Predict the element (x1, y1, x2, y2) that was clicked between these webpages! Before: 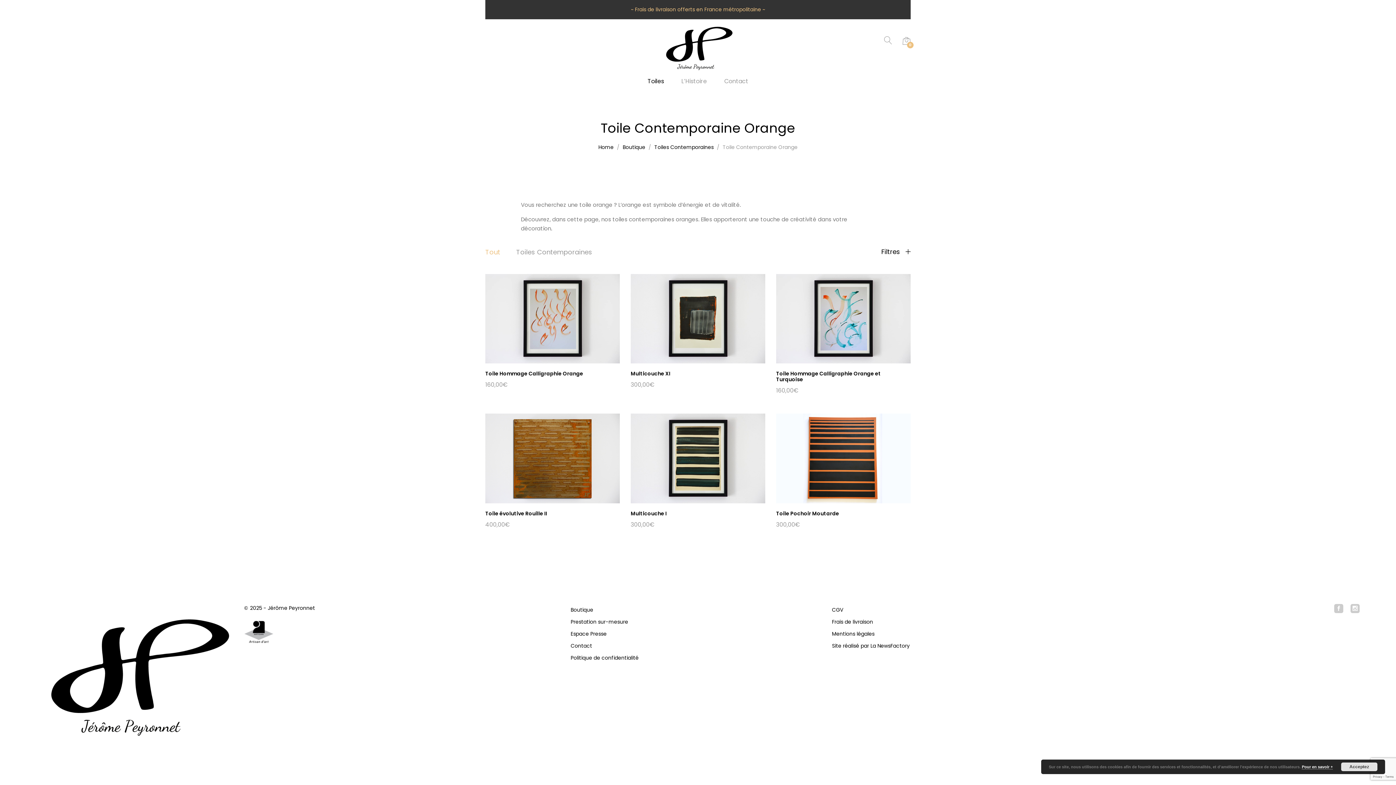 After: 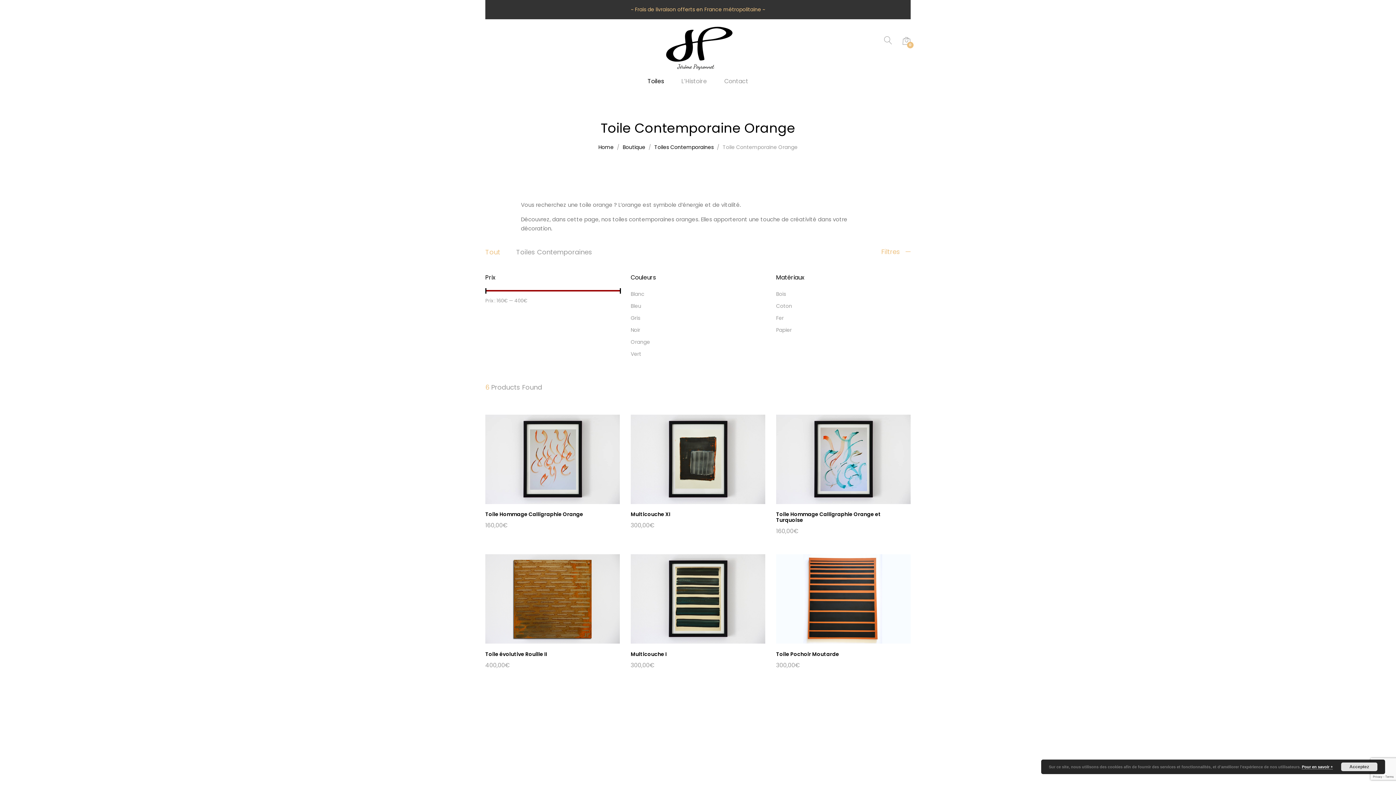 Action: label: Filtres  bbox: (881, 248, 910, 255)